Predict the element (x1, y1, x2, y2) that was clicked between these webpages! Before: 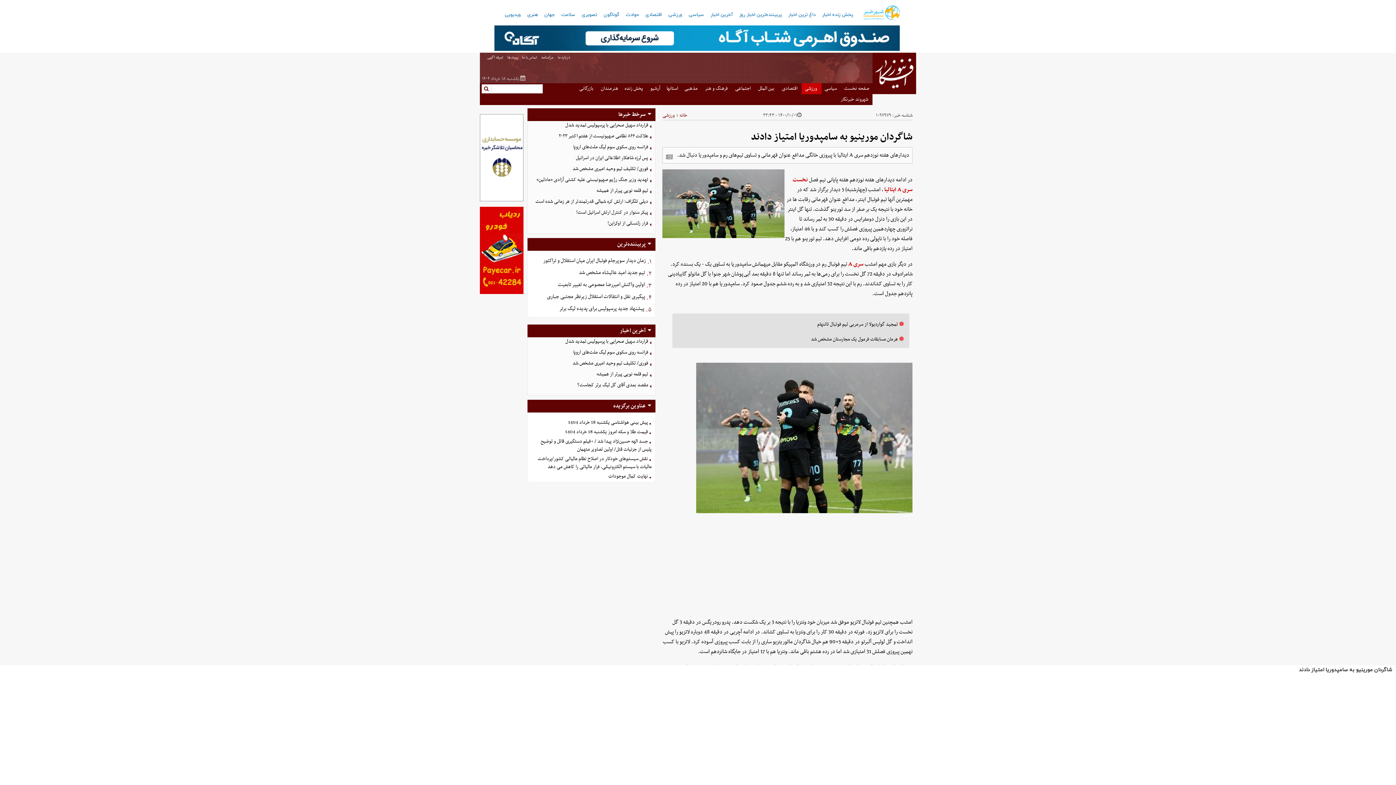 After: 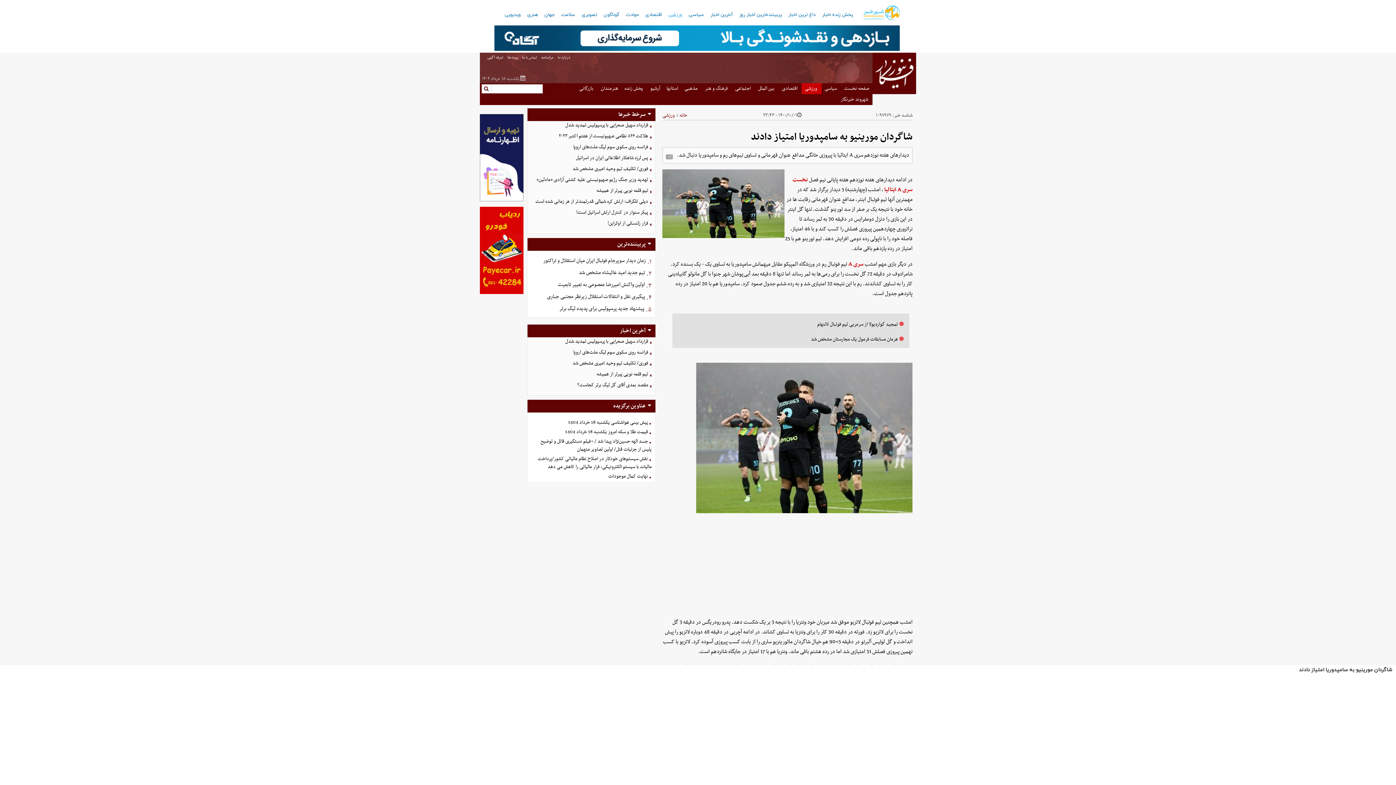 Action: label: ورزشی bbox: (666, 9, 684, 20)